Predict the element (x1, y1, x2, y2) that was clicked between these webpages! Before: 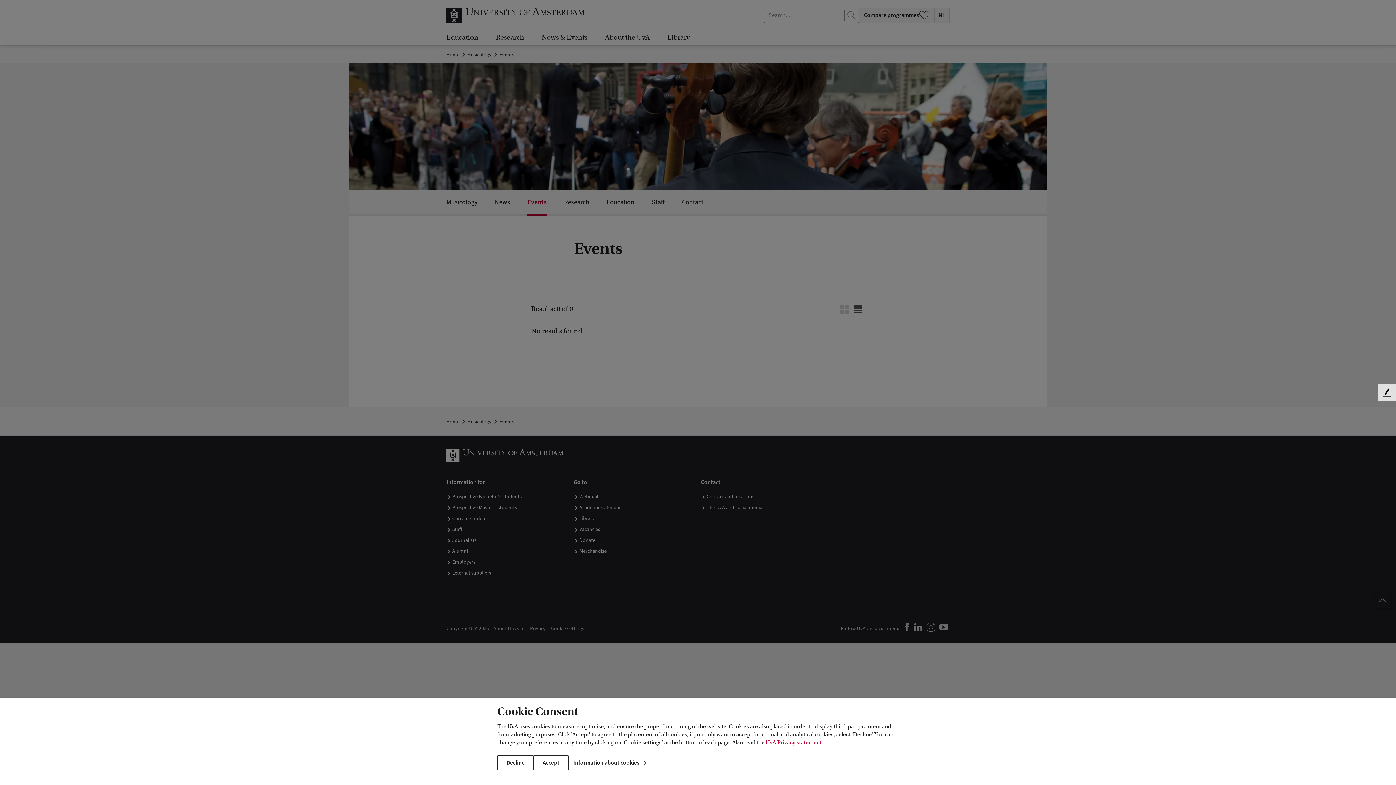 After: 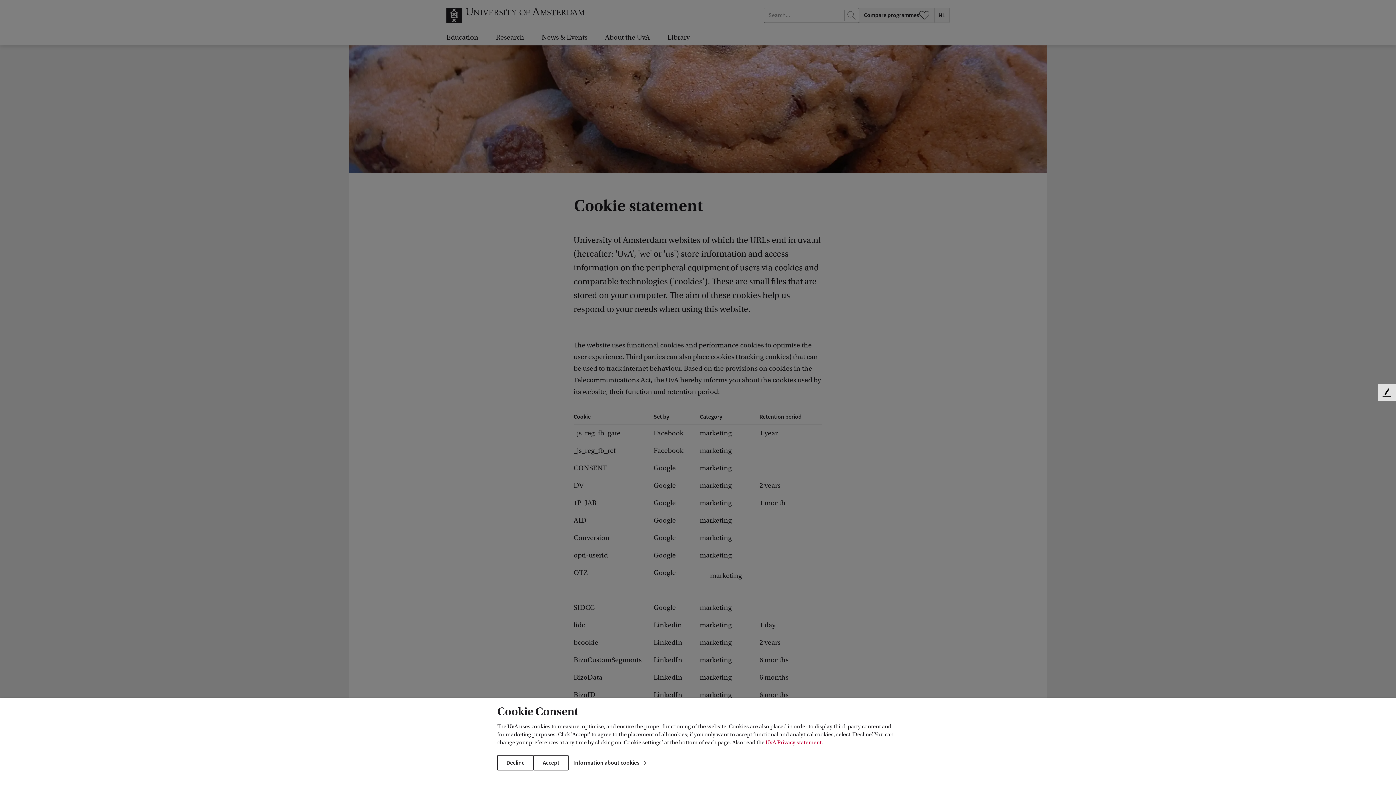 Action: label: Information about cookies bbox: (568, 755, 653, 770)